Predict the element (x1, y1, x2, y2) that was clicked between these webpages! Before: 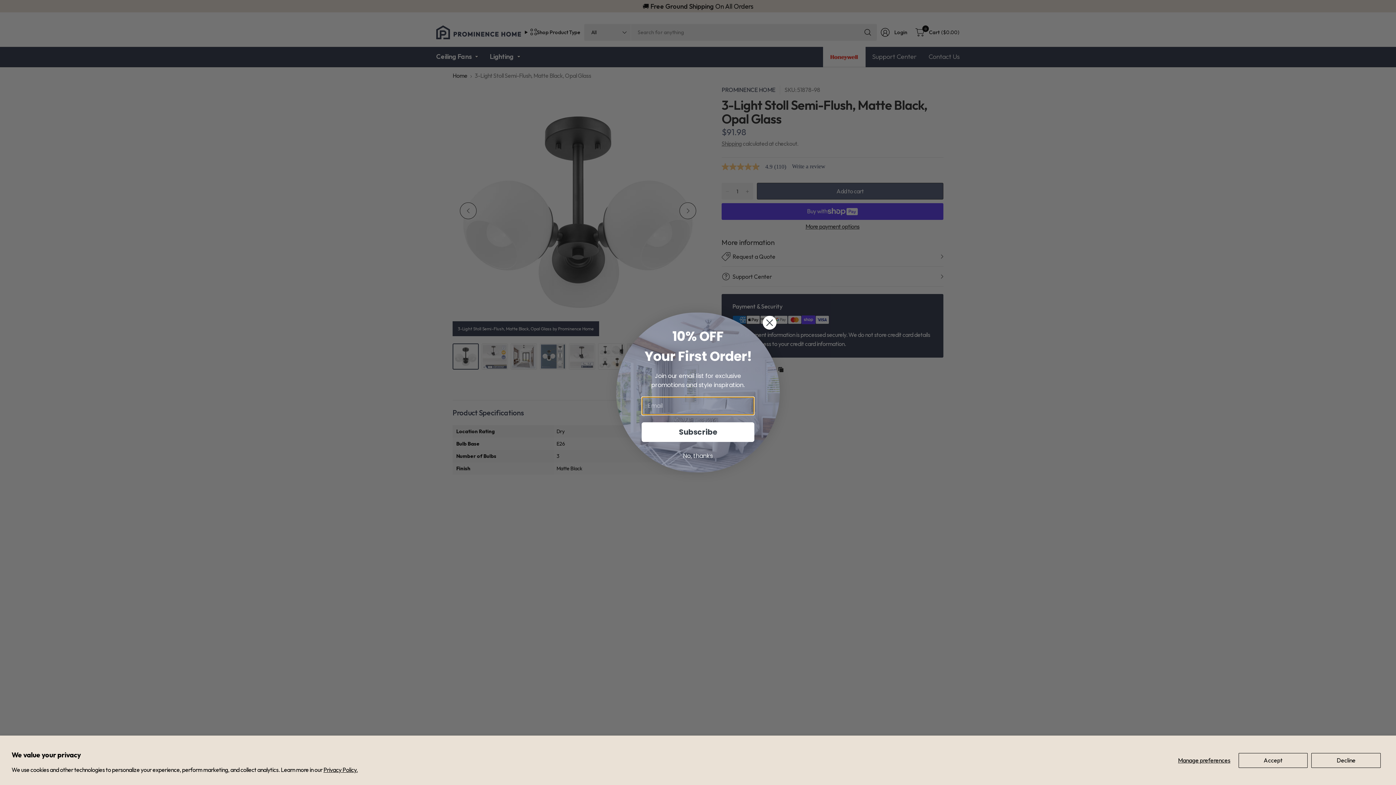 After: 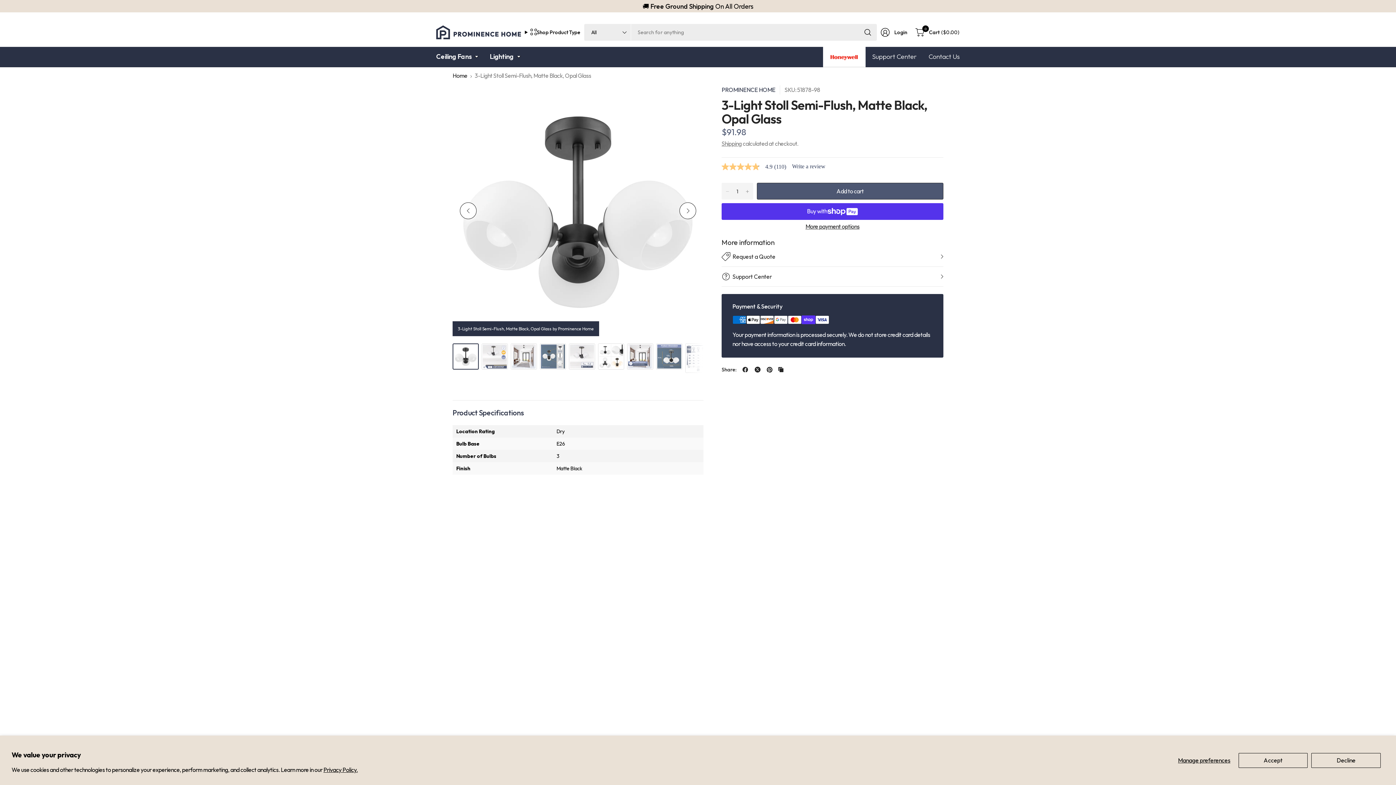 Action: bbox: (625, 449, 770, 463) label: No, thanks